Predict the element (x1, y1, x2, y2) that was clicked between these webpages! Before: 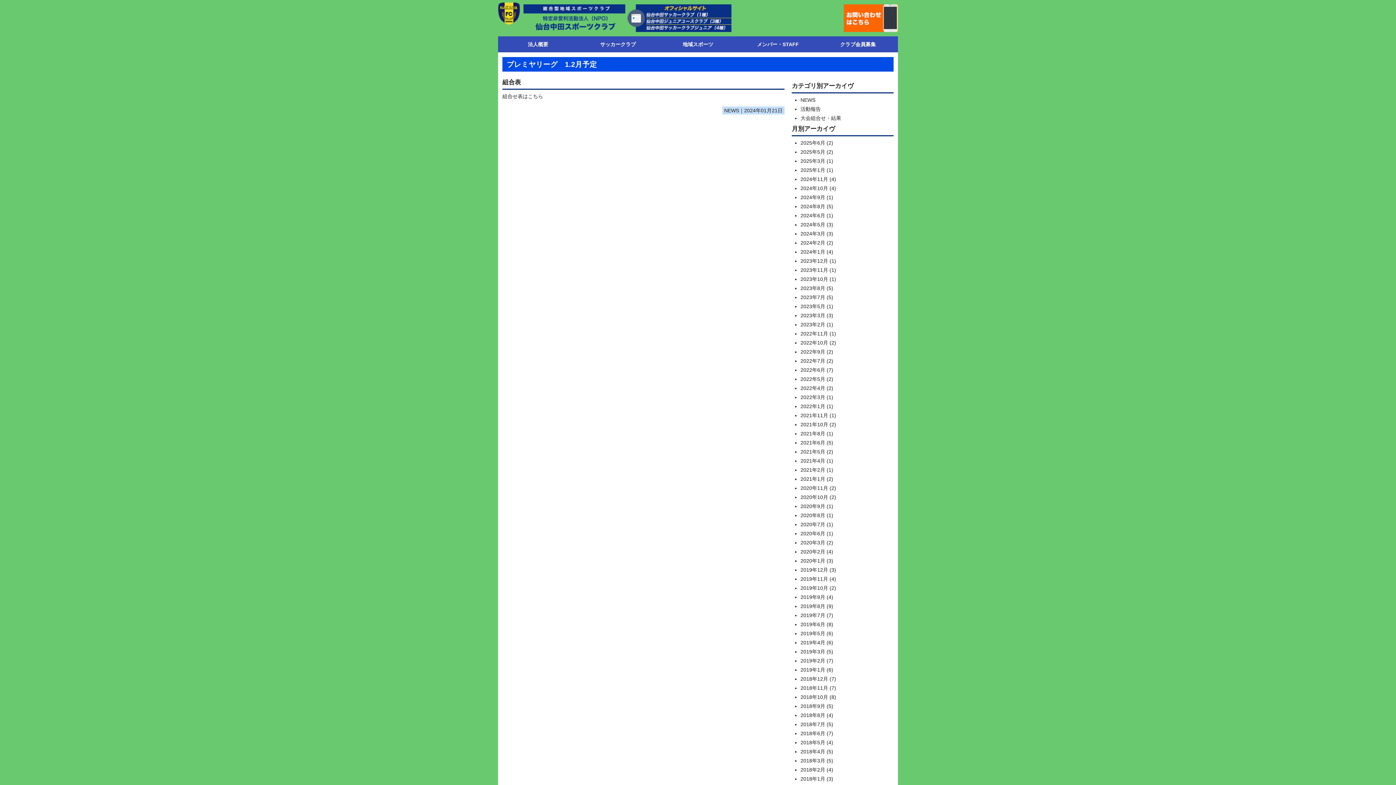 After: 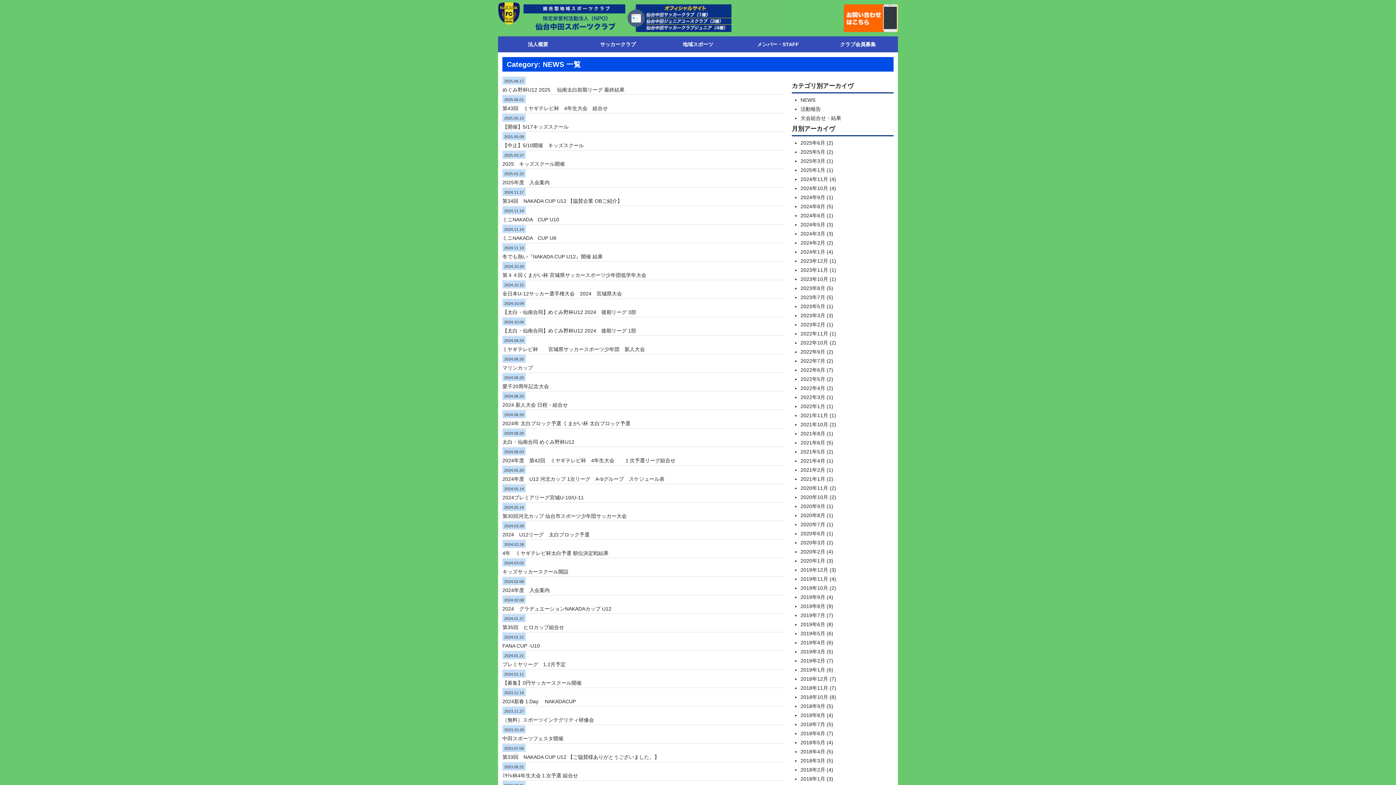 Action: label: NEWS bbox: (800, 97, 815, 103)